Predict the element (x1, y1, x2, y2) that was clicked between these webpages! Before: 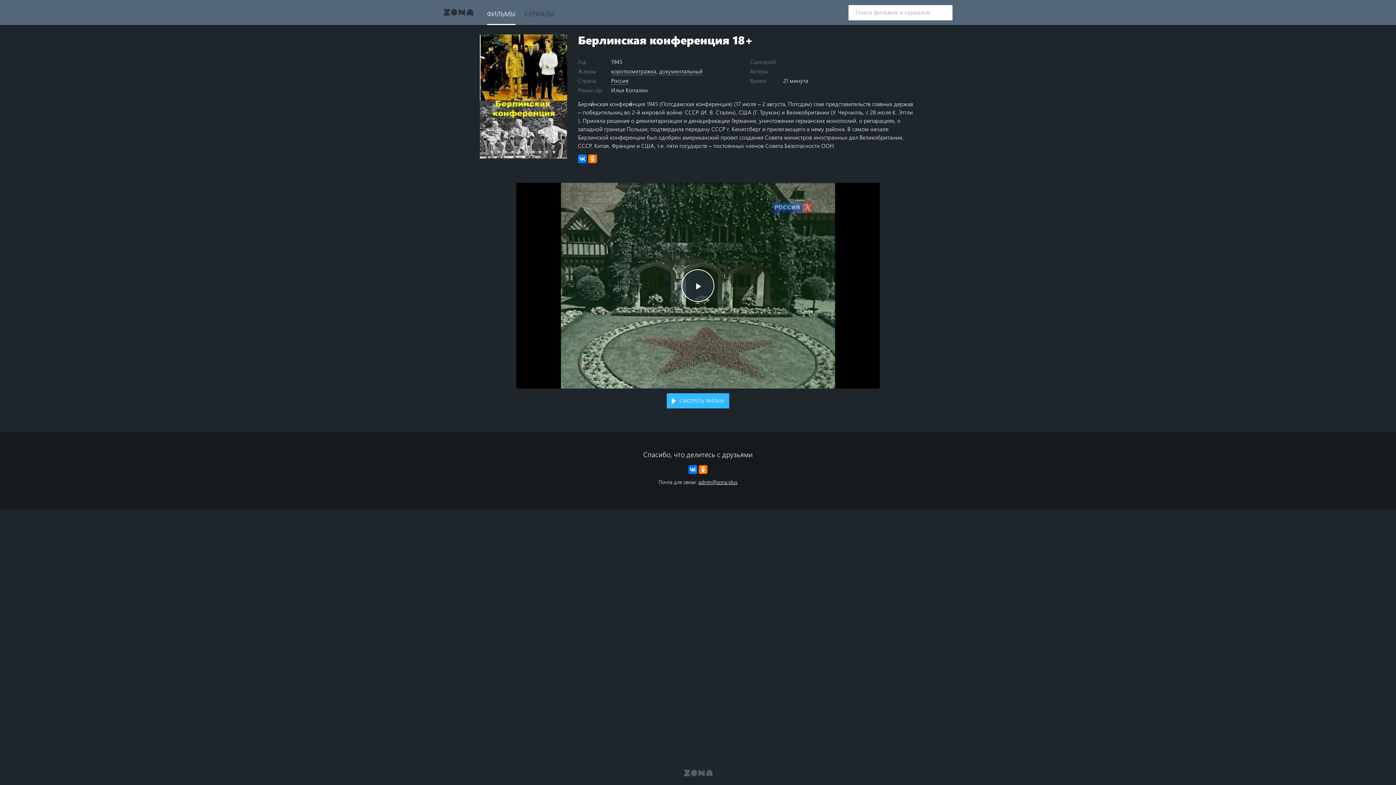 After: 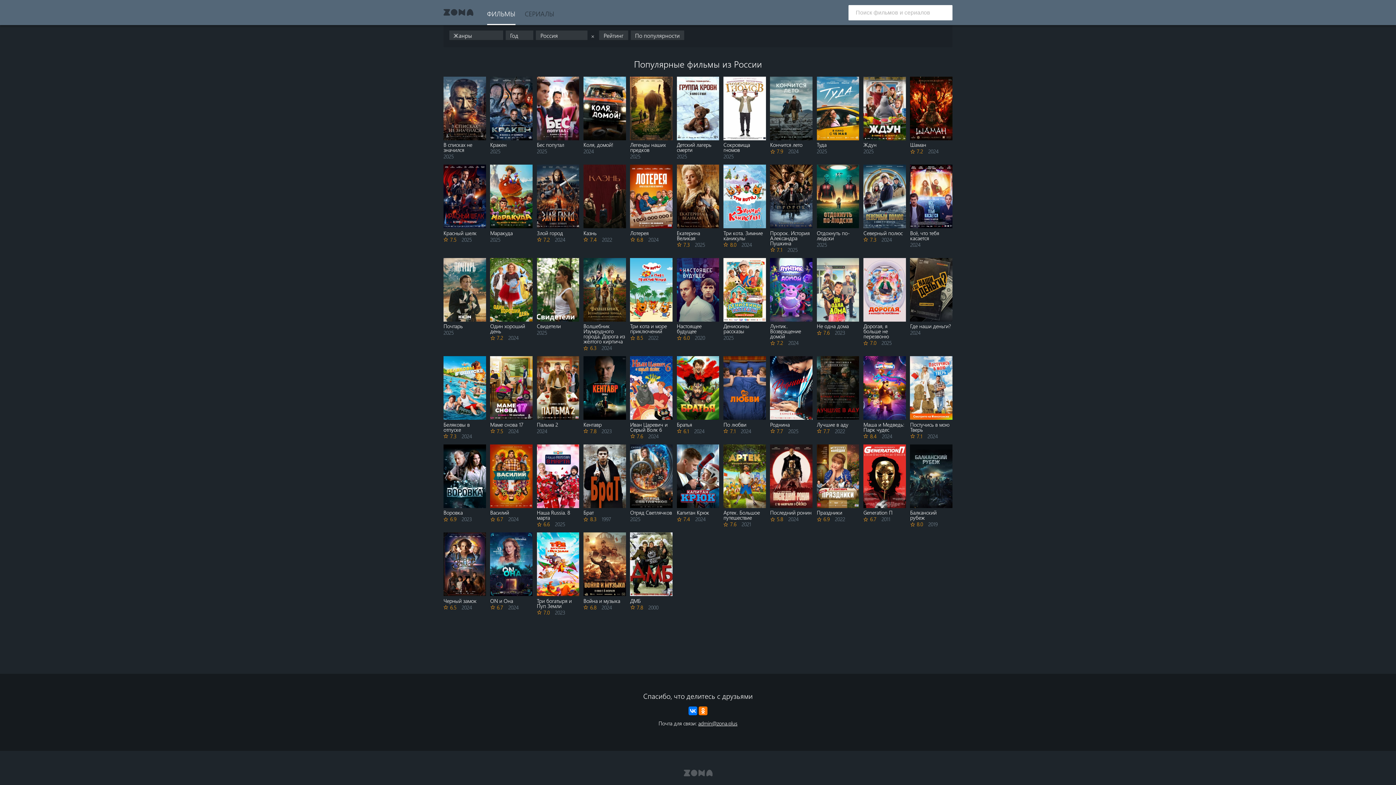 Action: bbox: (611, 76, 628, 85) label: Россия